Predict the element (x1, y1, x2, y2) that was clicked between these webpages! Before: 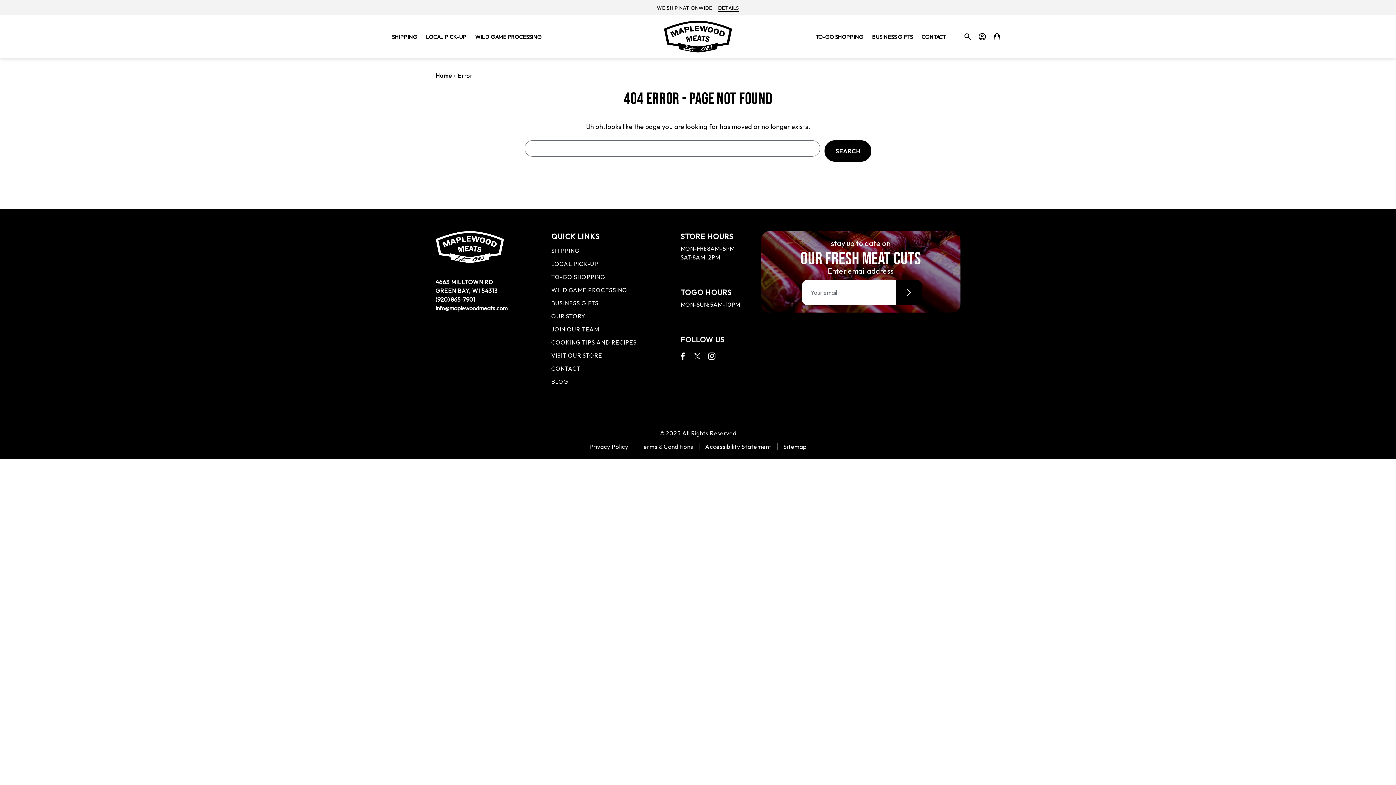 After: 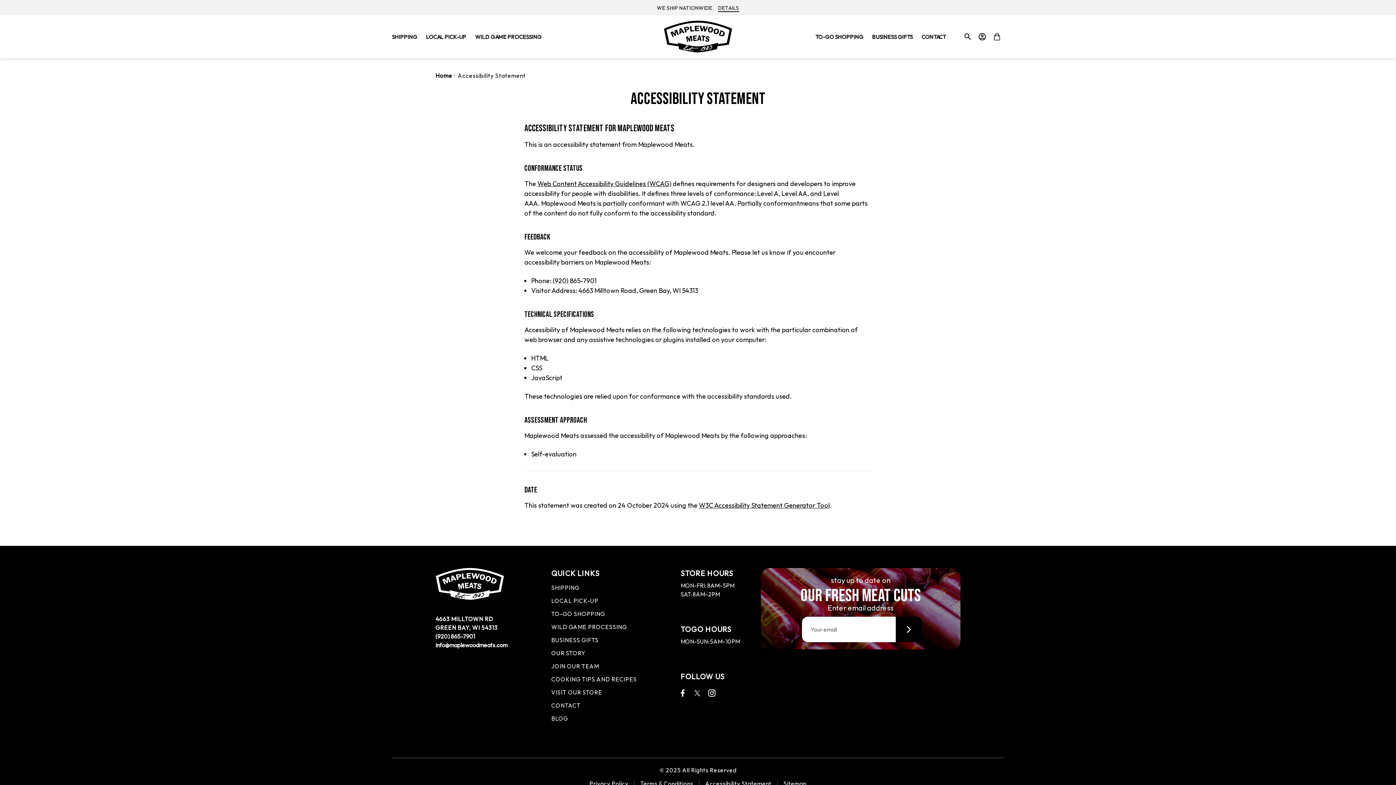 Action: label: Accessibility Statement bbox: (705, 443, 771, 450)